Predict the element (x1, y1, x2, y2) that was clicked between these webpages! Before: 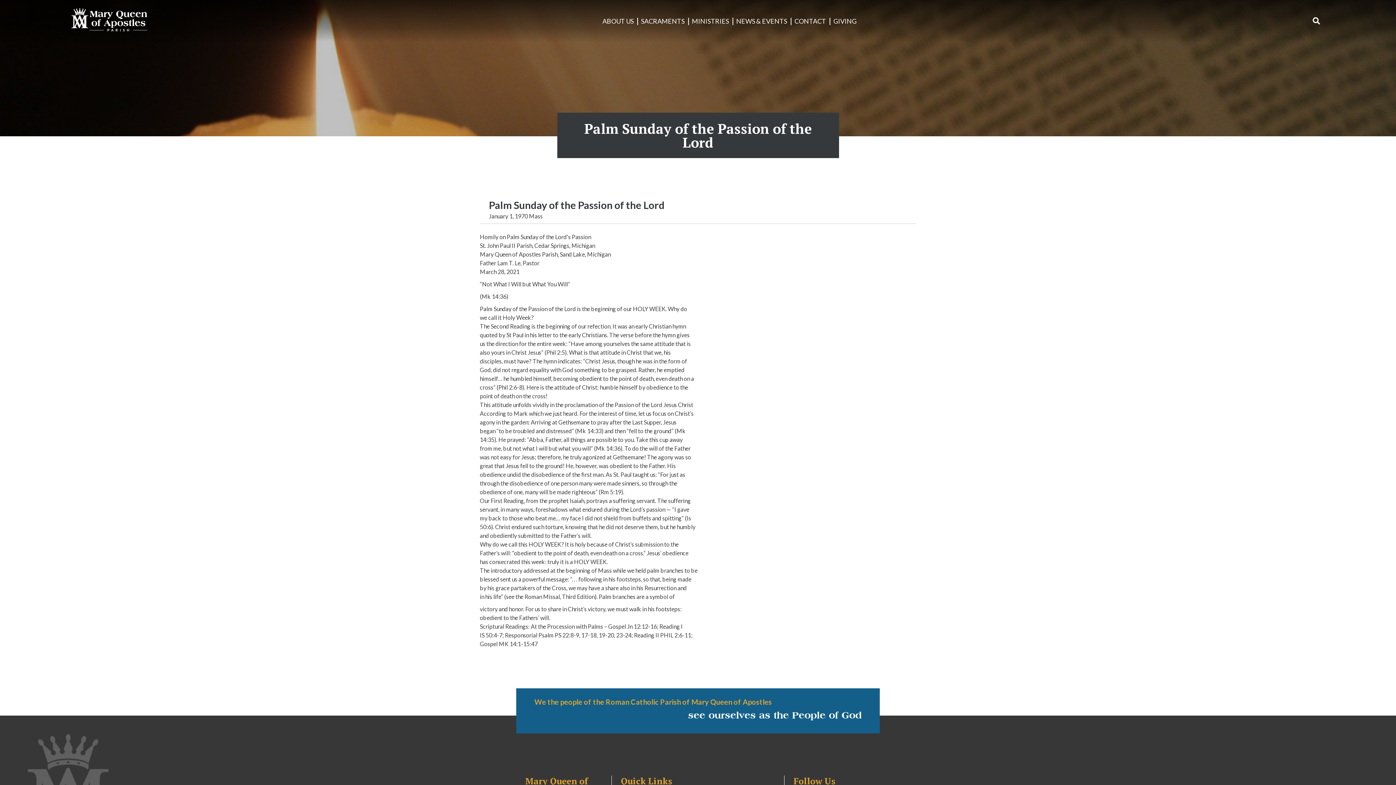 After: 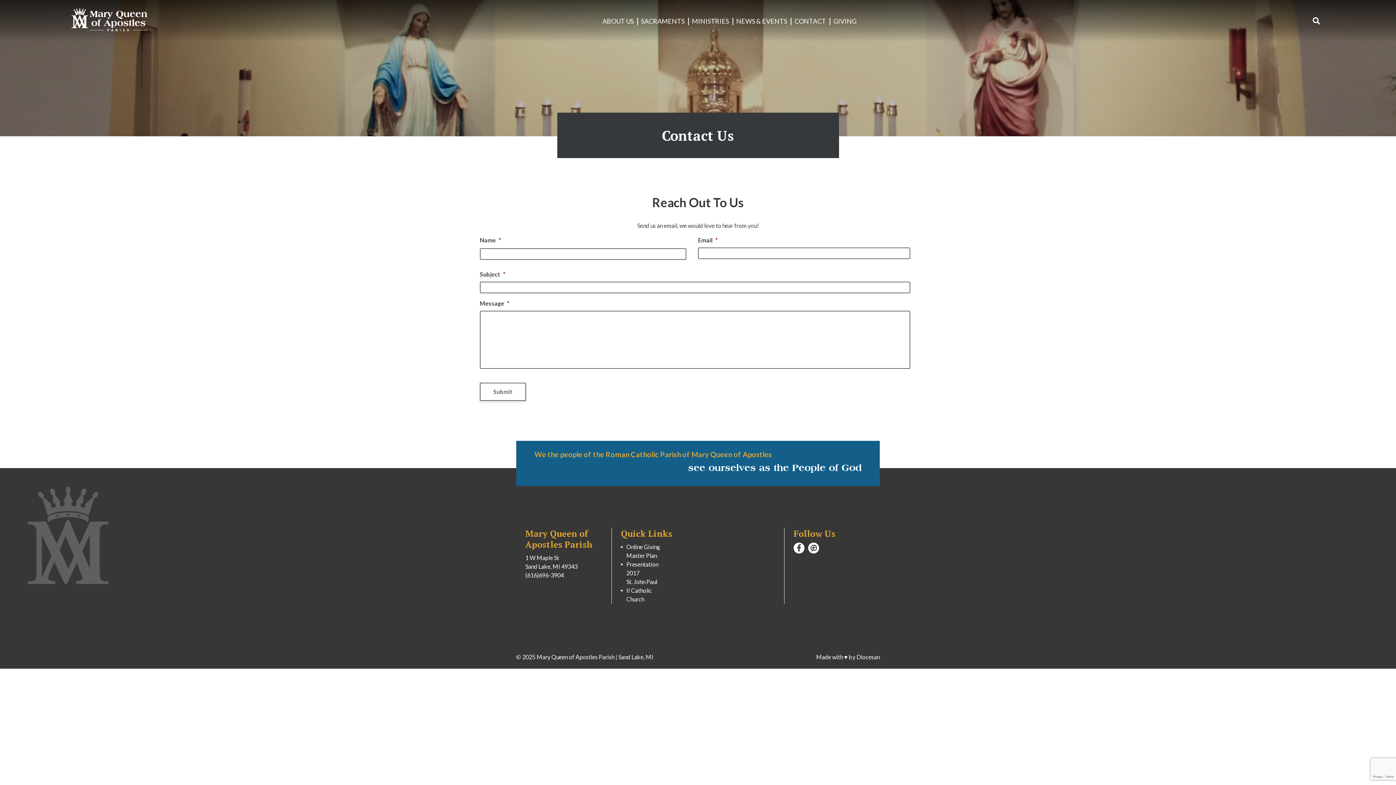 Action: label: CONTACT bbox: (792, 0, 828, 42)